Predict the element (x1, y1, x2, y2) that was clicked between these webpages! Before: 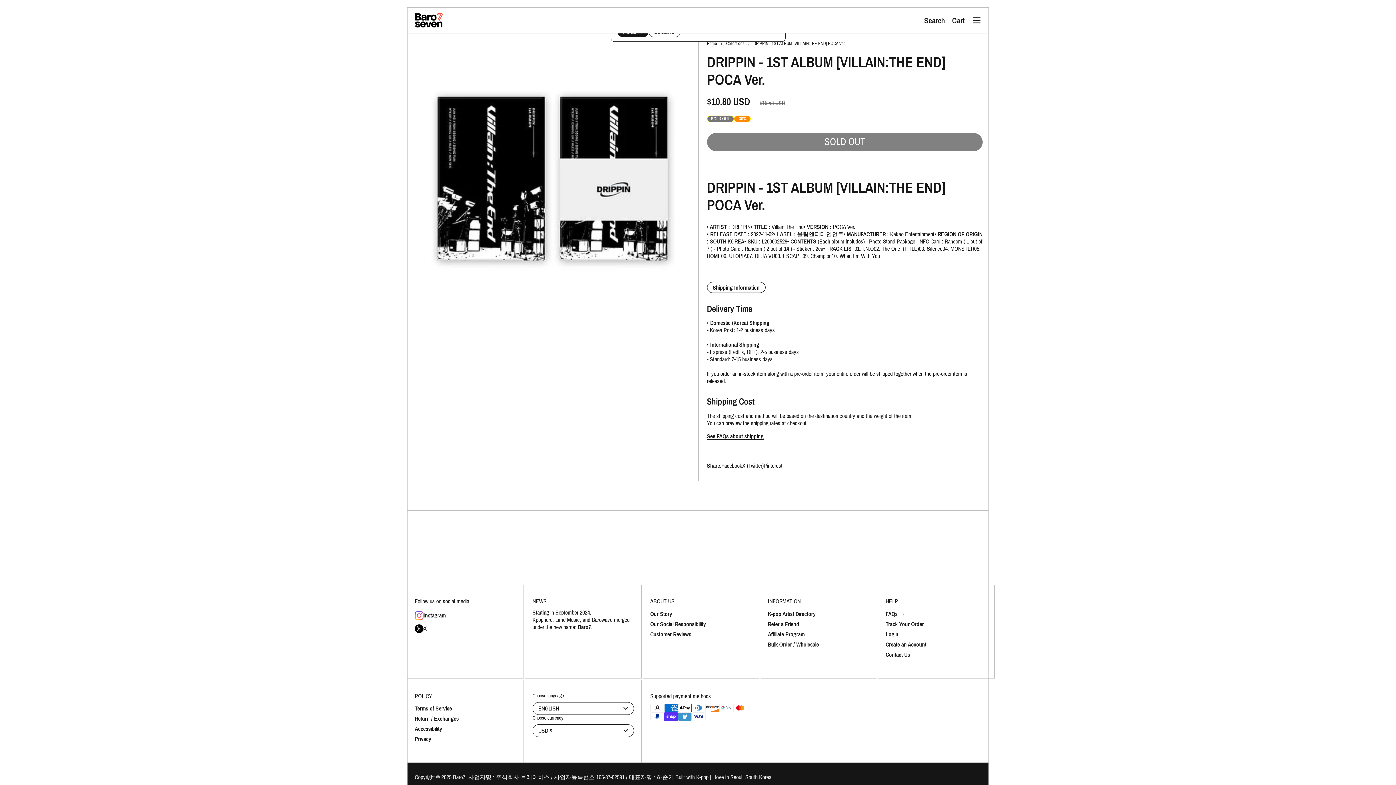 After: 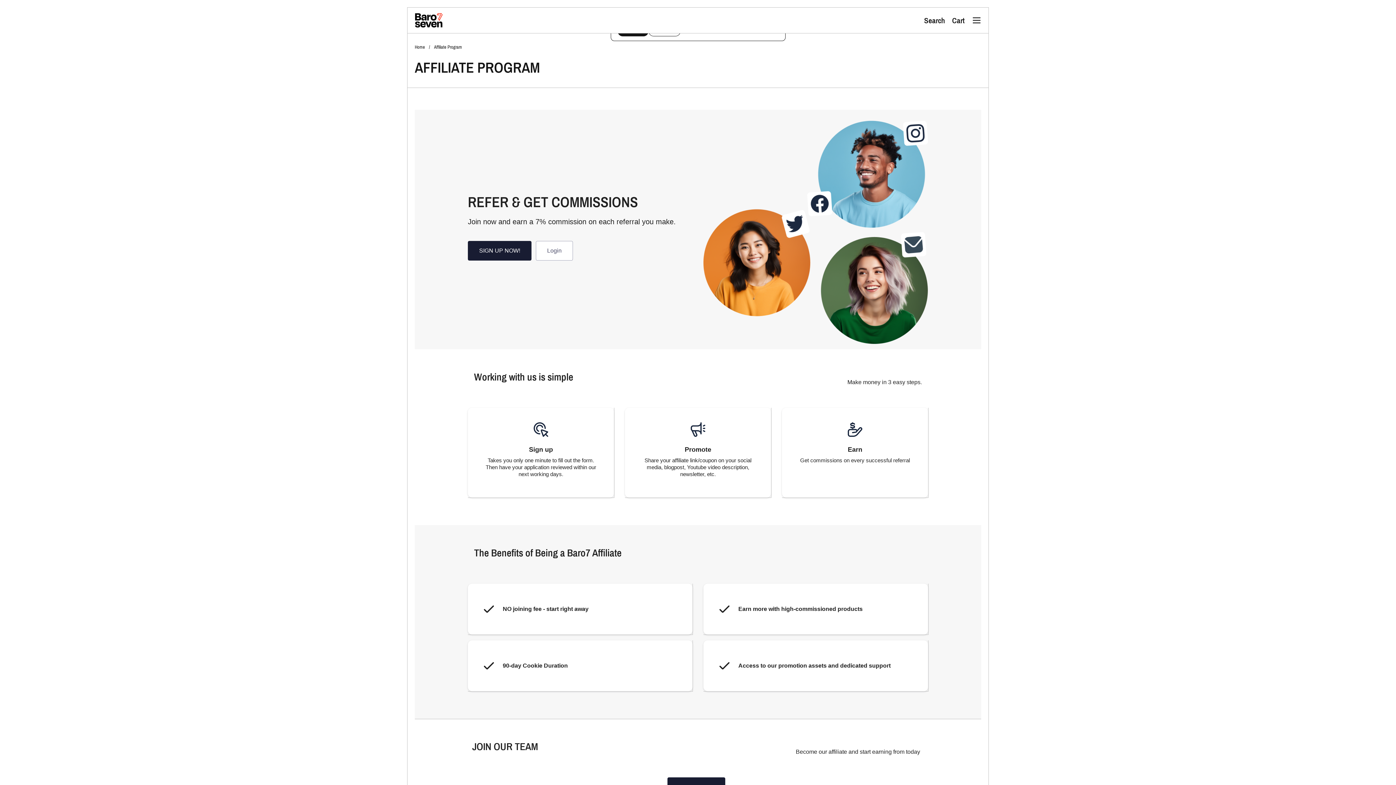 Action: label: Affiliate Program bbox: (768, 629, 869, 639)